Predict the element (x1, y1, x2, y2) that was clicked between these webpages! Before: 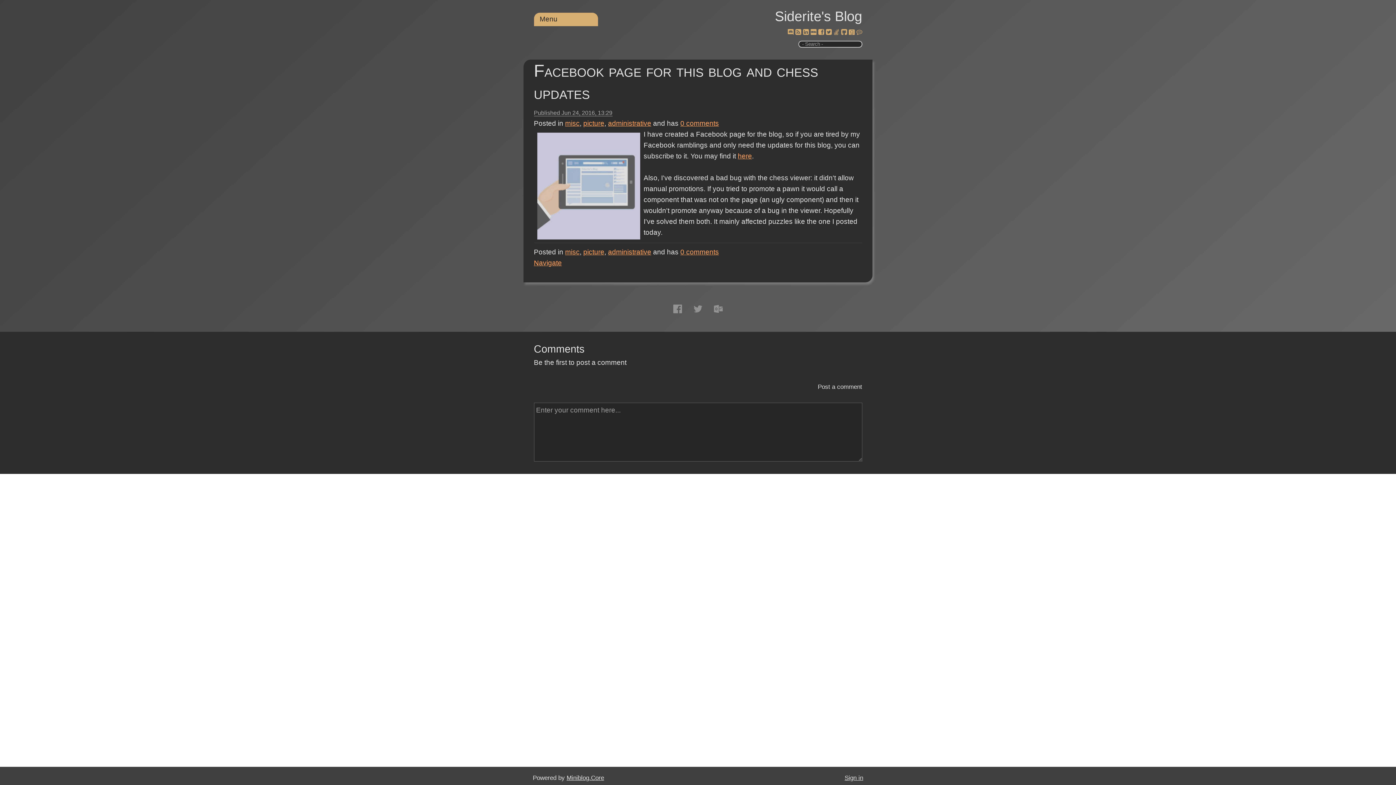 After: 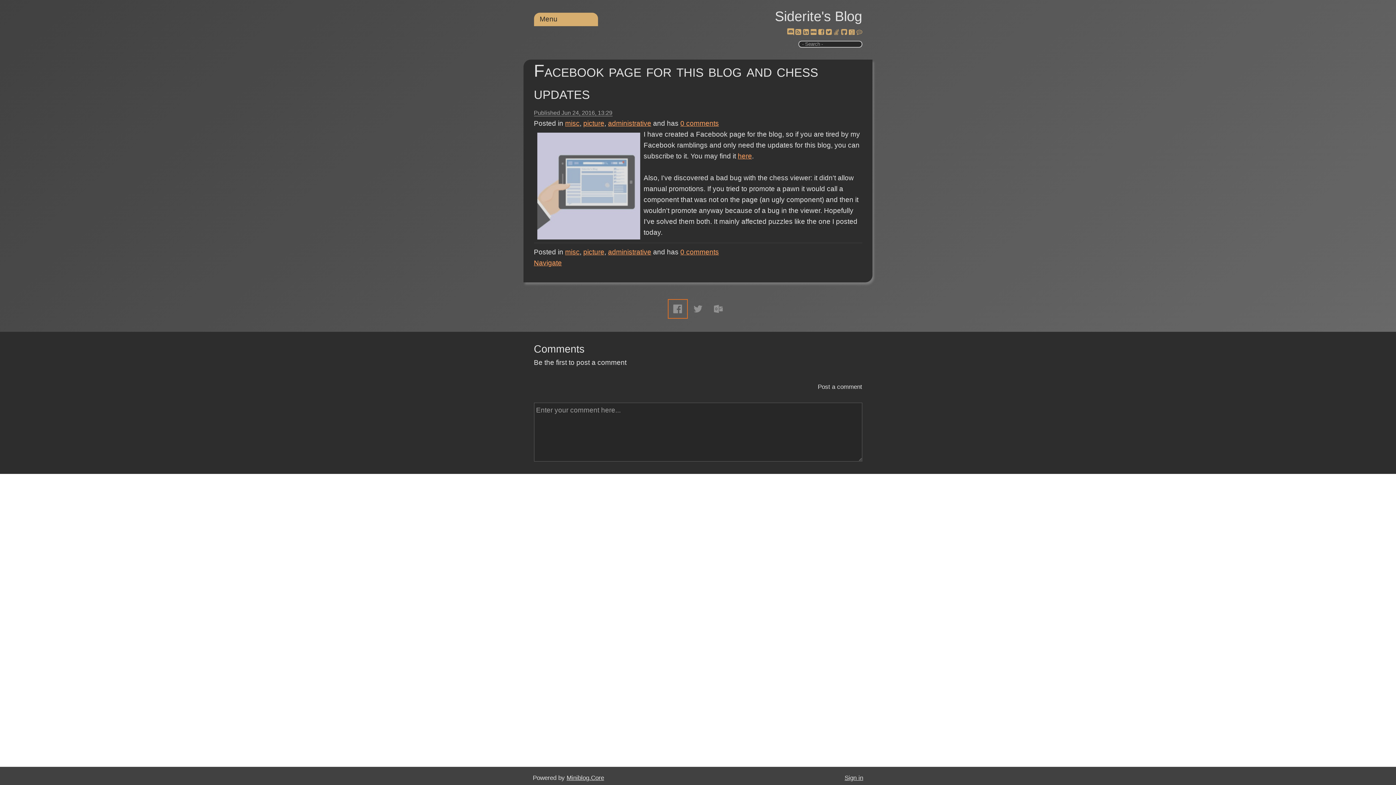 Action: bbox: (668, 299, 687, 318)